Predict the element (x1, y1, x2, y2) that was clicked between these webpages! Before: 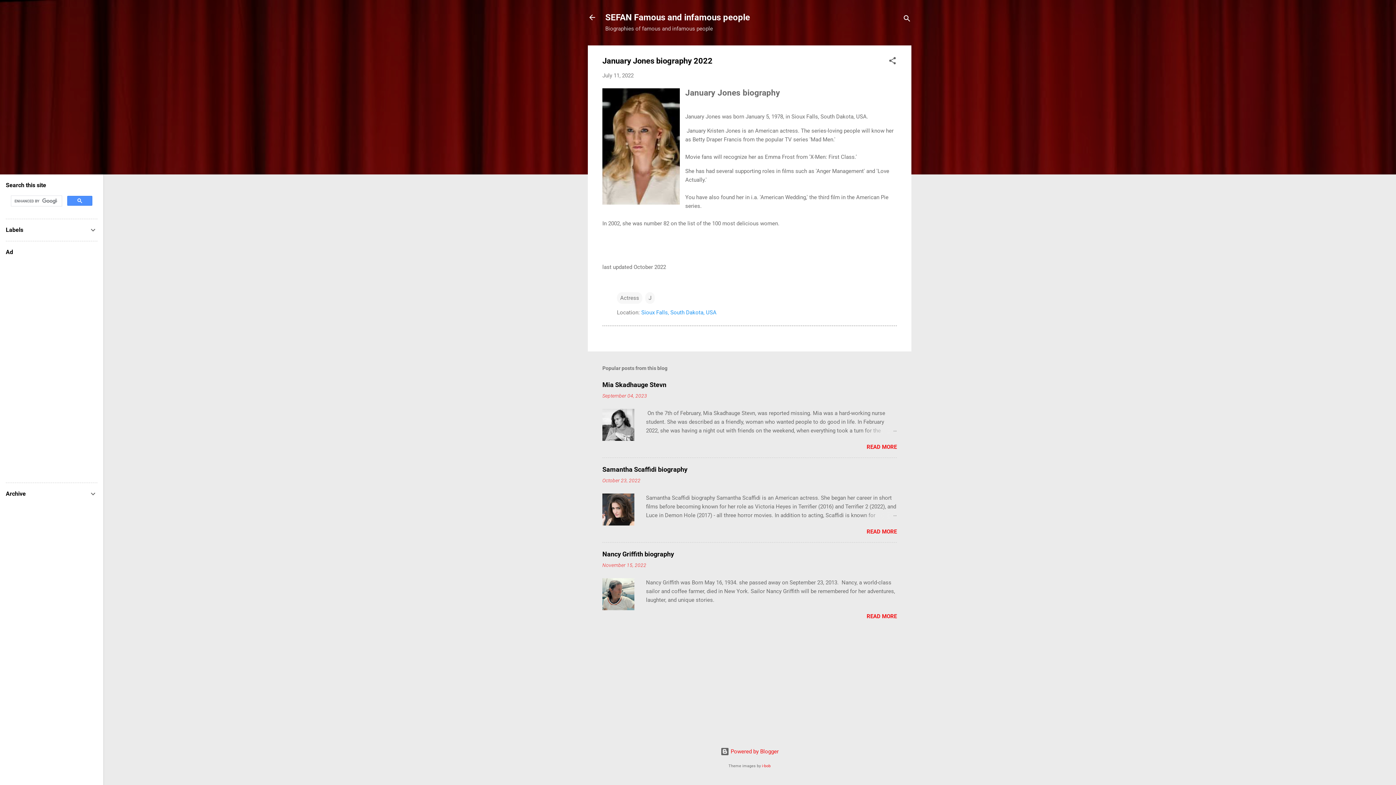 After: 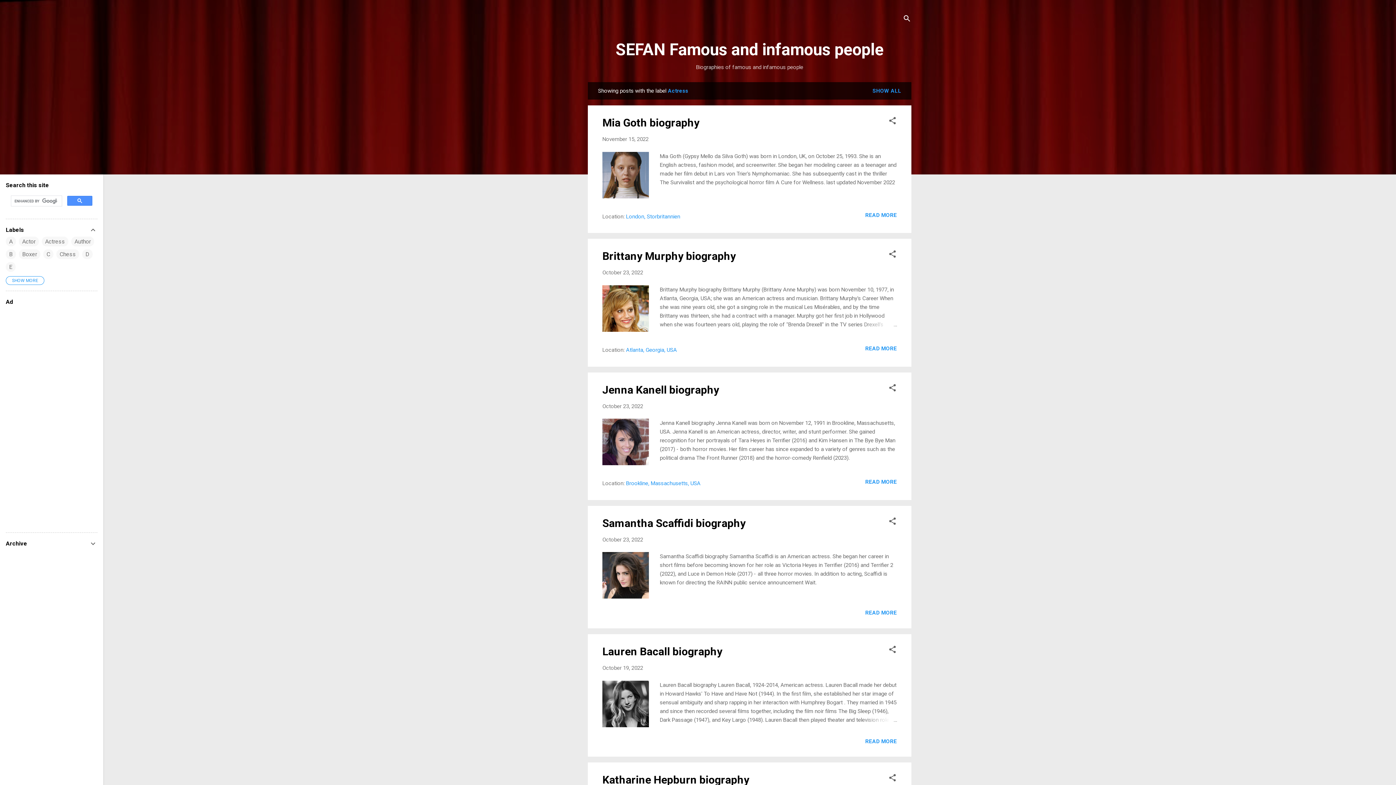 Action: label: Actress bbox: (617, 292, 642, 304)